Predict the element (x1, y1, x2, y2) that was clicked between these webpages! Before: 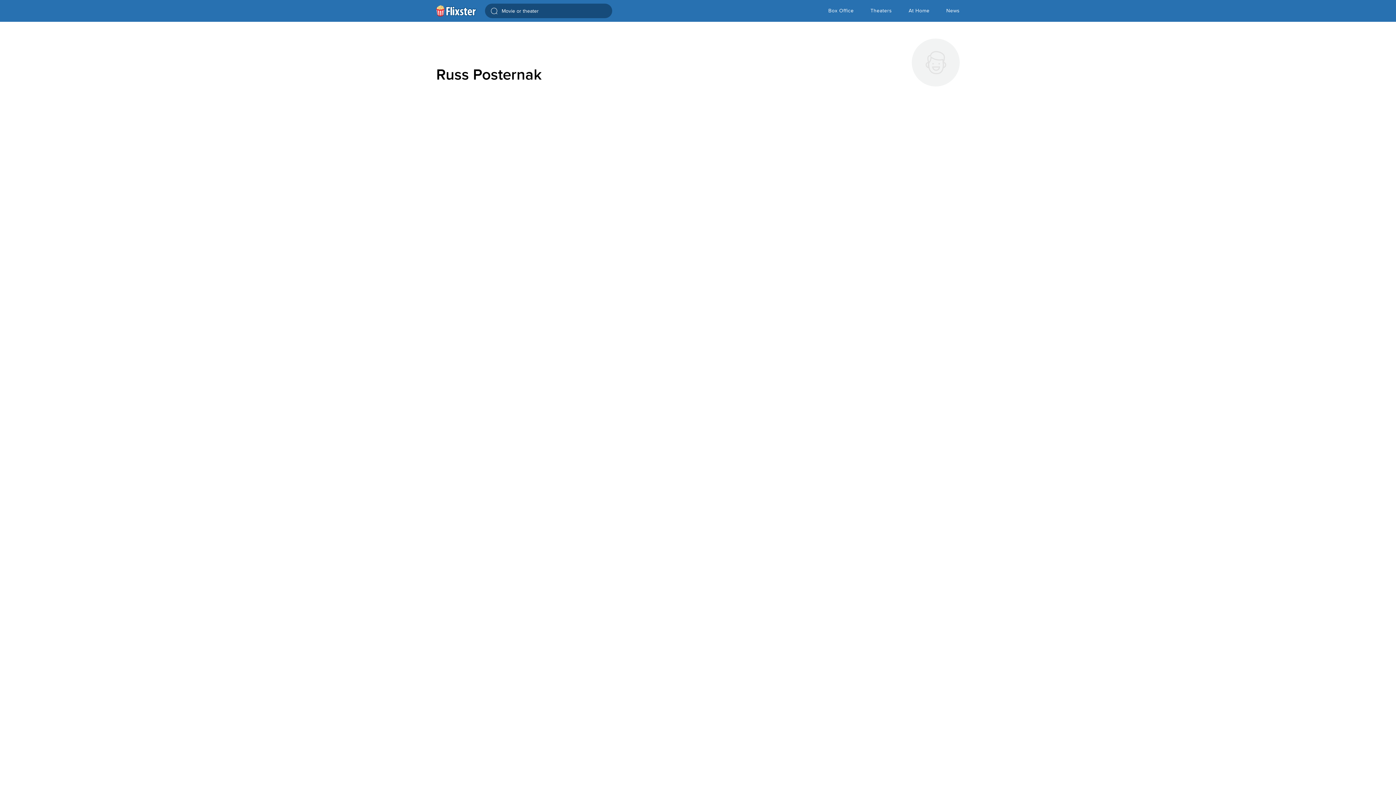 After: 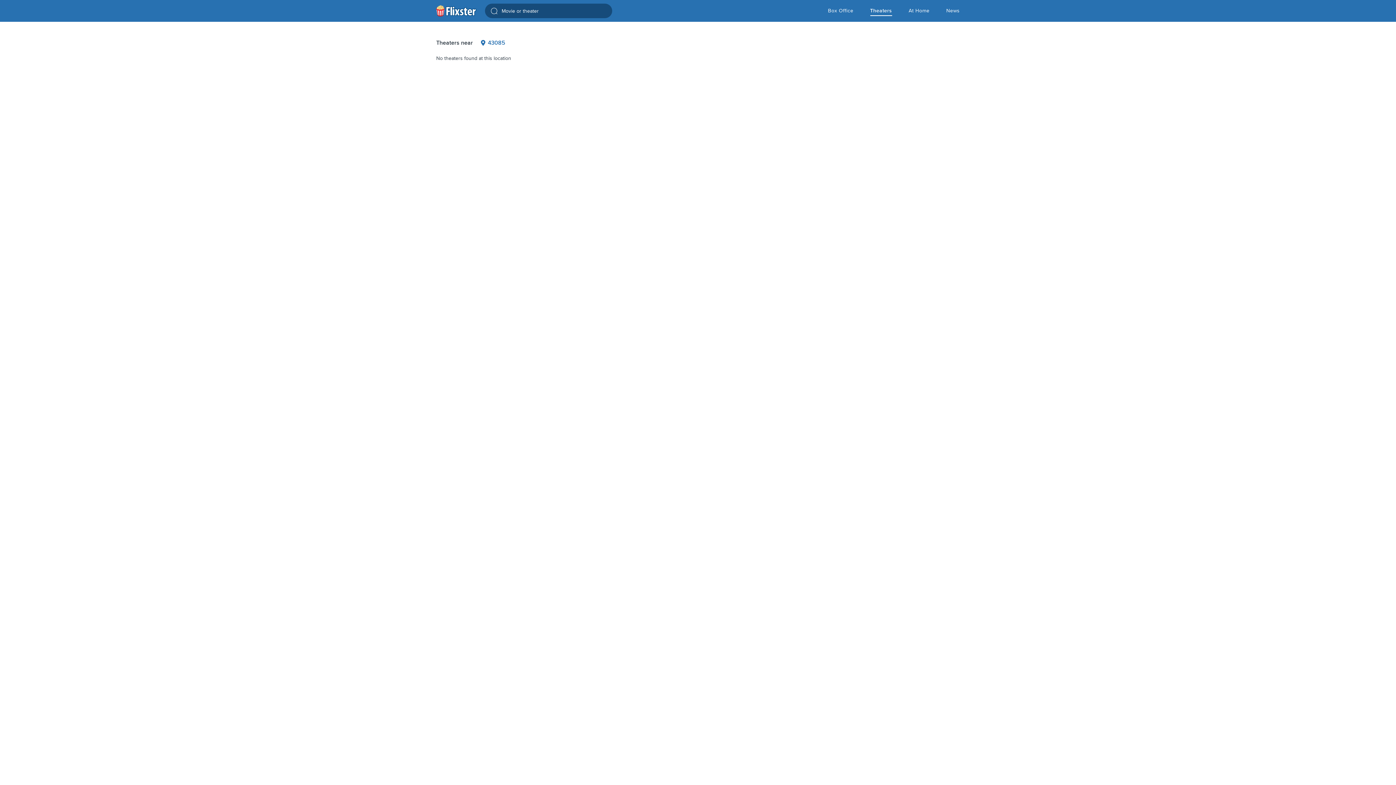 Action: bbox: (870, 0, 892, 21) label: Theaters